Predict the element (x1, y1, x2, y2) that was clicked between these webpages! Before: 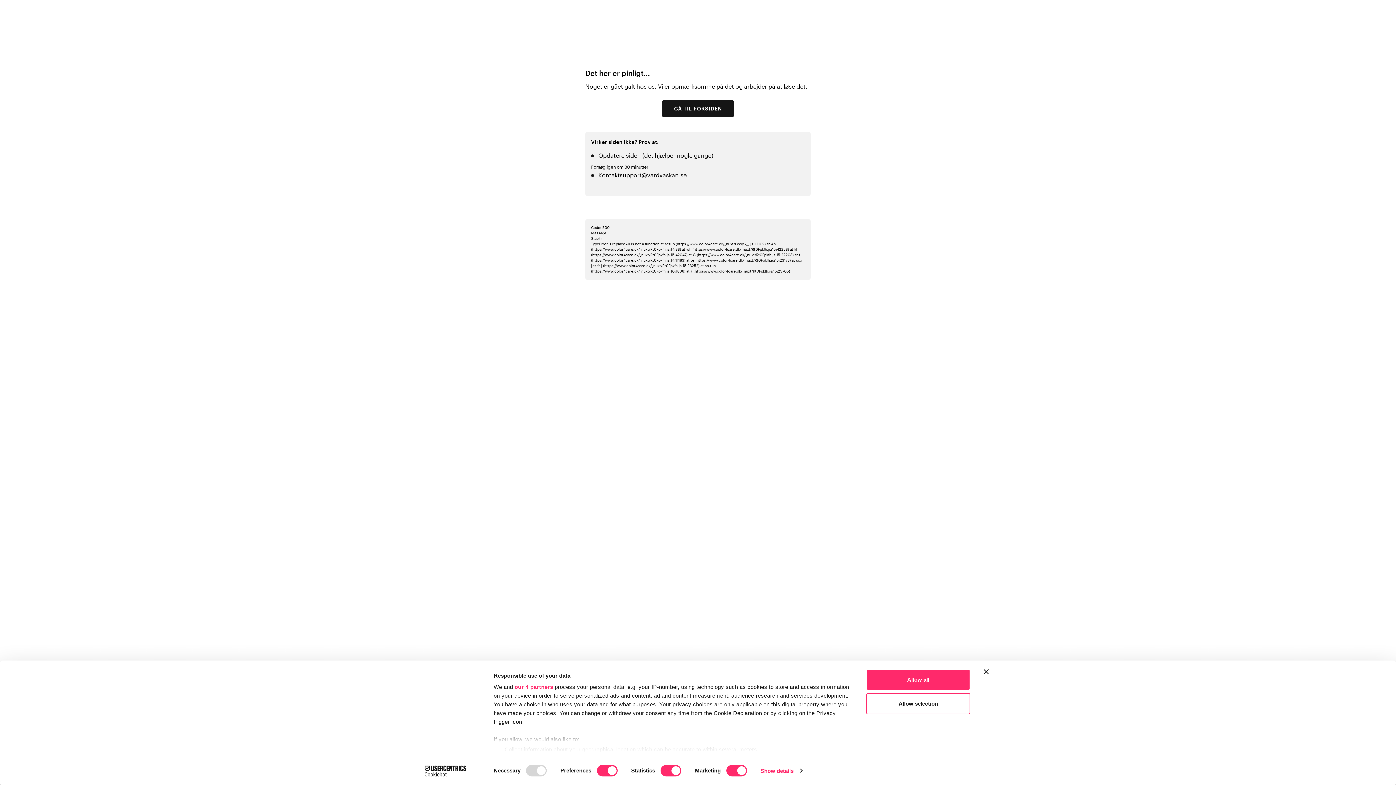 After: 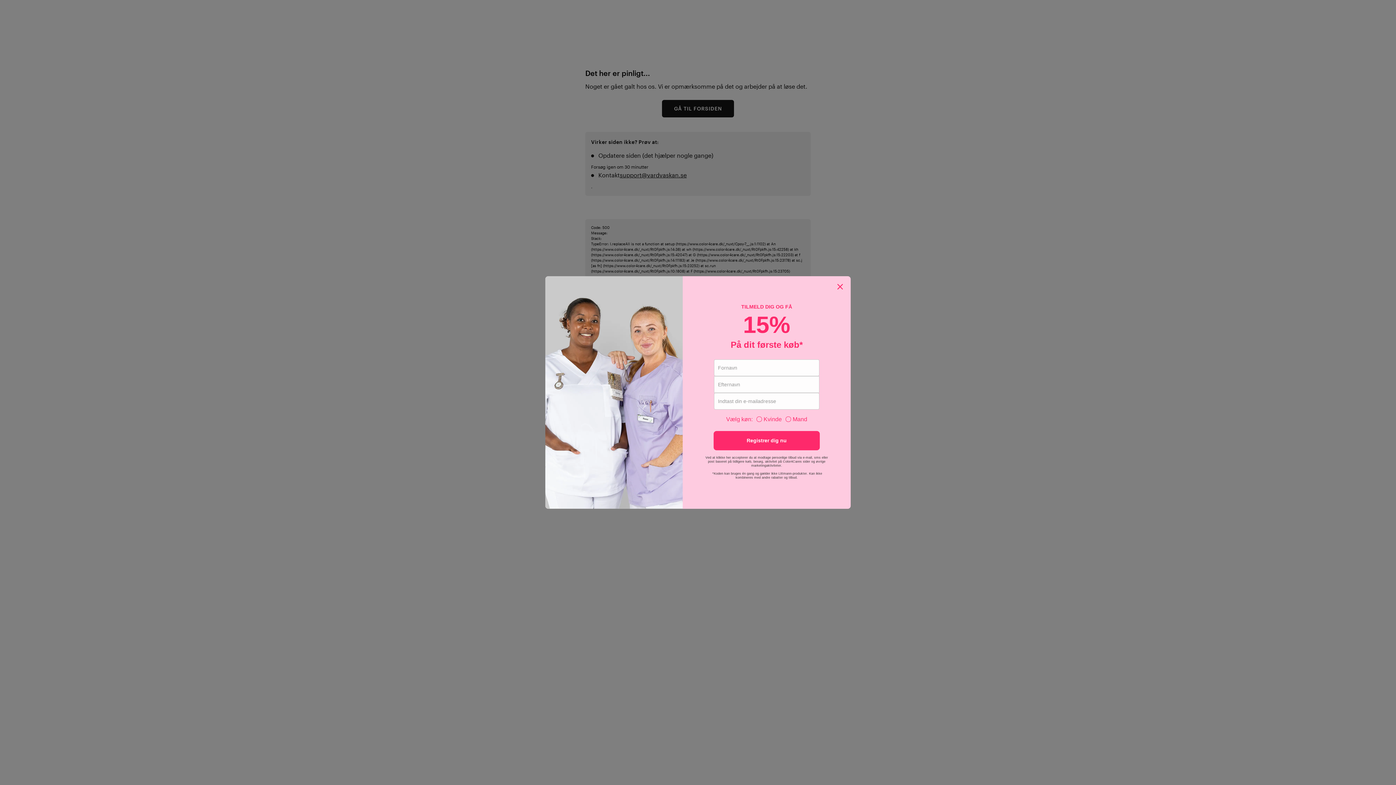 Action: label: Allow selection bbox: (866, 693, 970, 714)